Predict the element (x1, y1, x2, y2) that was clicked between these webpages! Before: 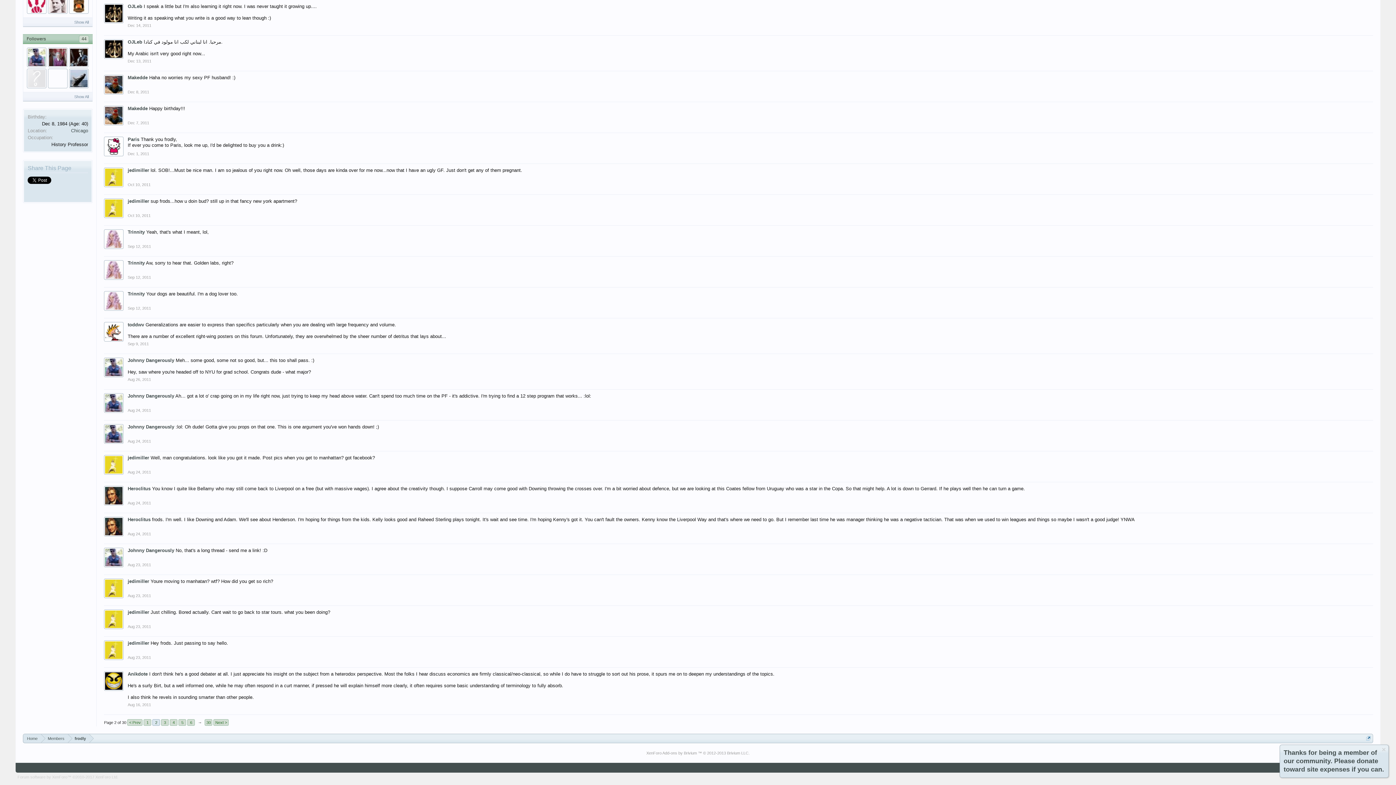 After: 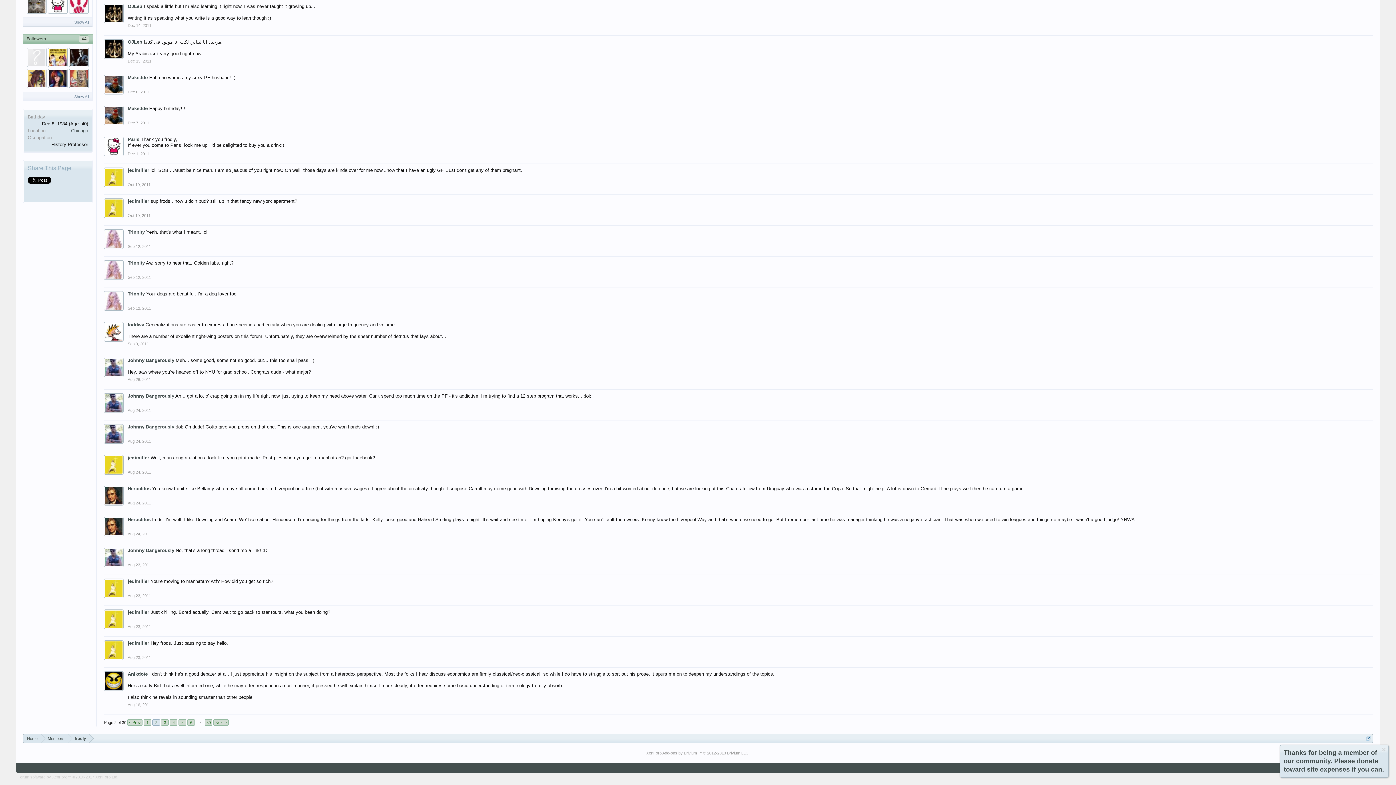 Action: label: Sep 12, 2011 bbox: (127, 274, 151, 280)